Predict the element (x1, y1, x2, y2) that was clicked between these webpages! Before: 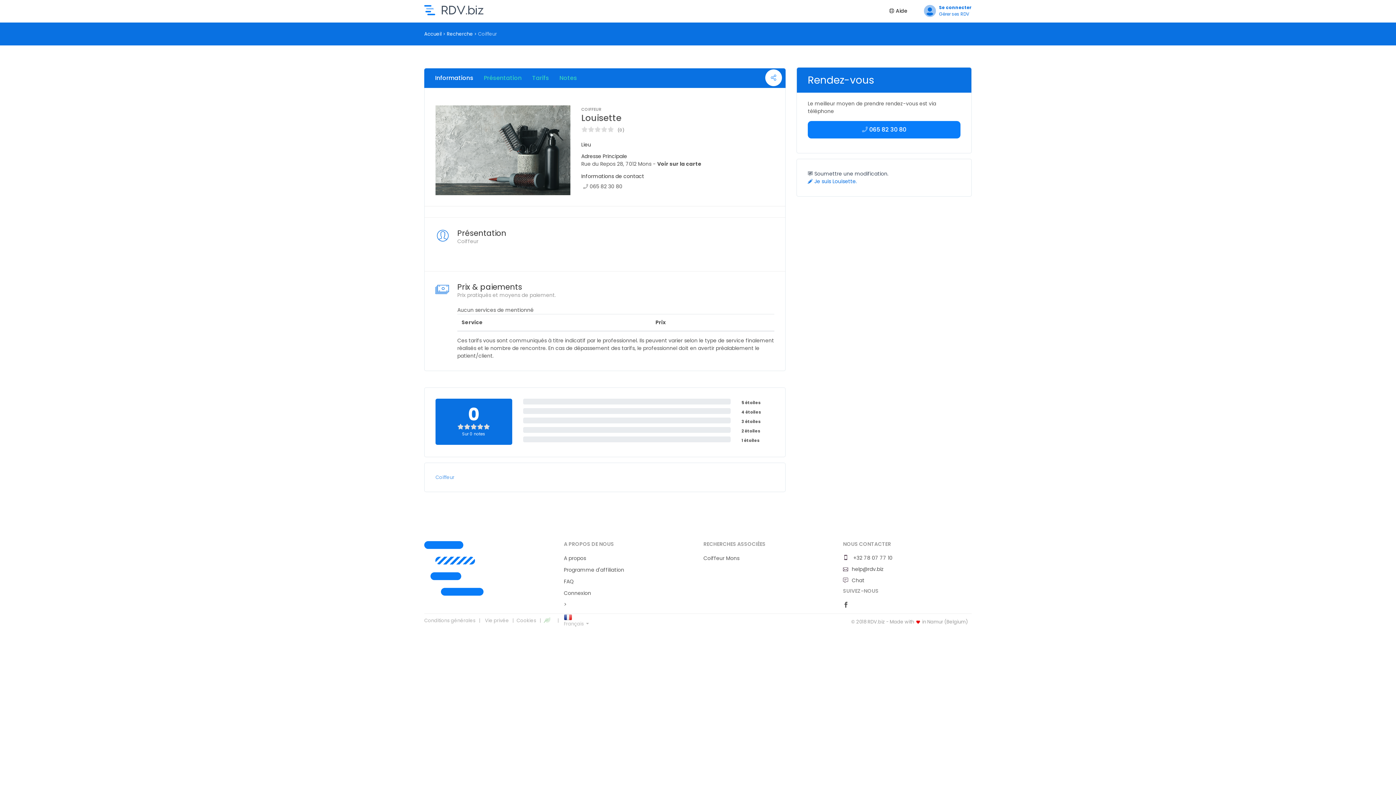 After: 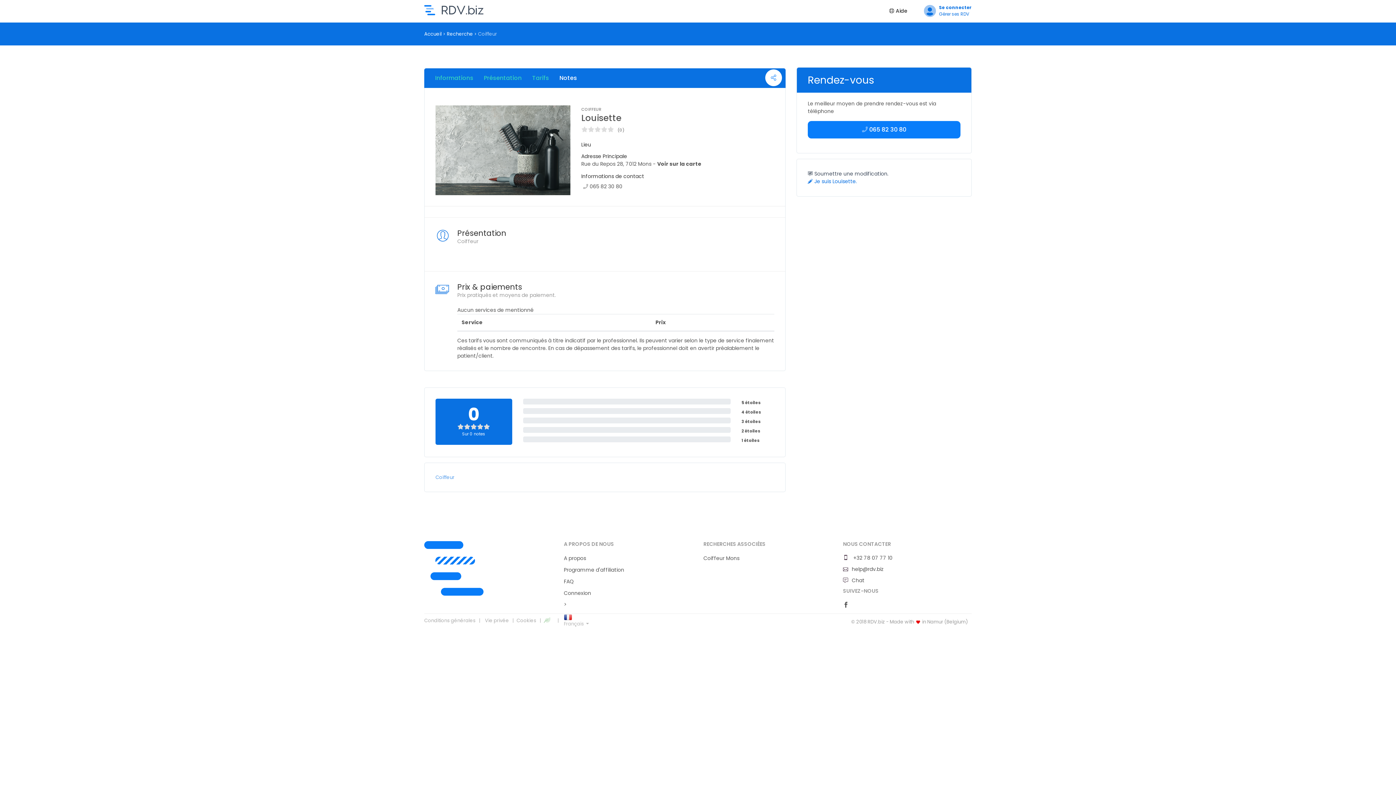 Action: bbox: (559, 73, 577, 82) label: Notes